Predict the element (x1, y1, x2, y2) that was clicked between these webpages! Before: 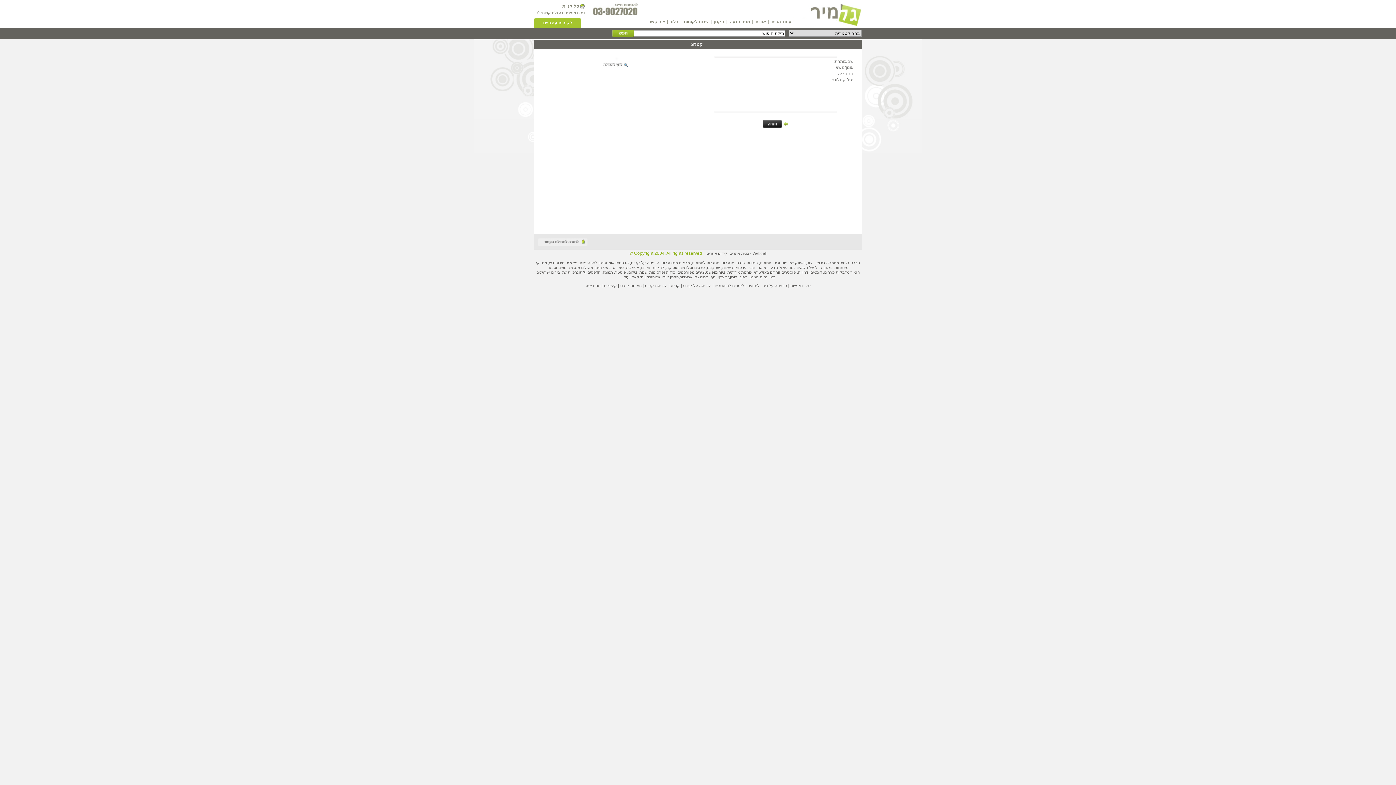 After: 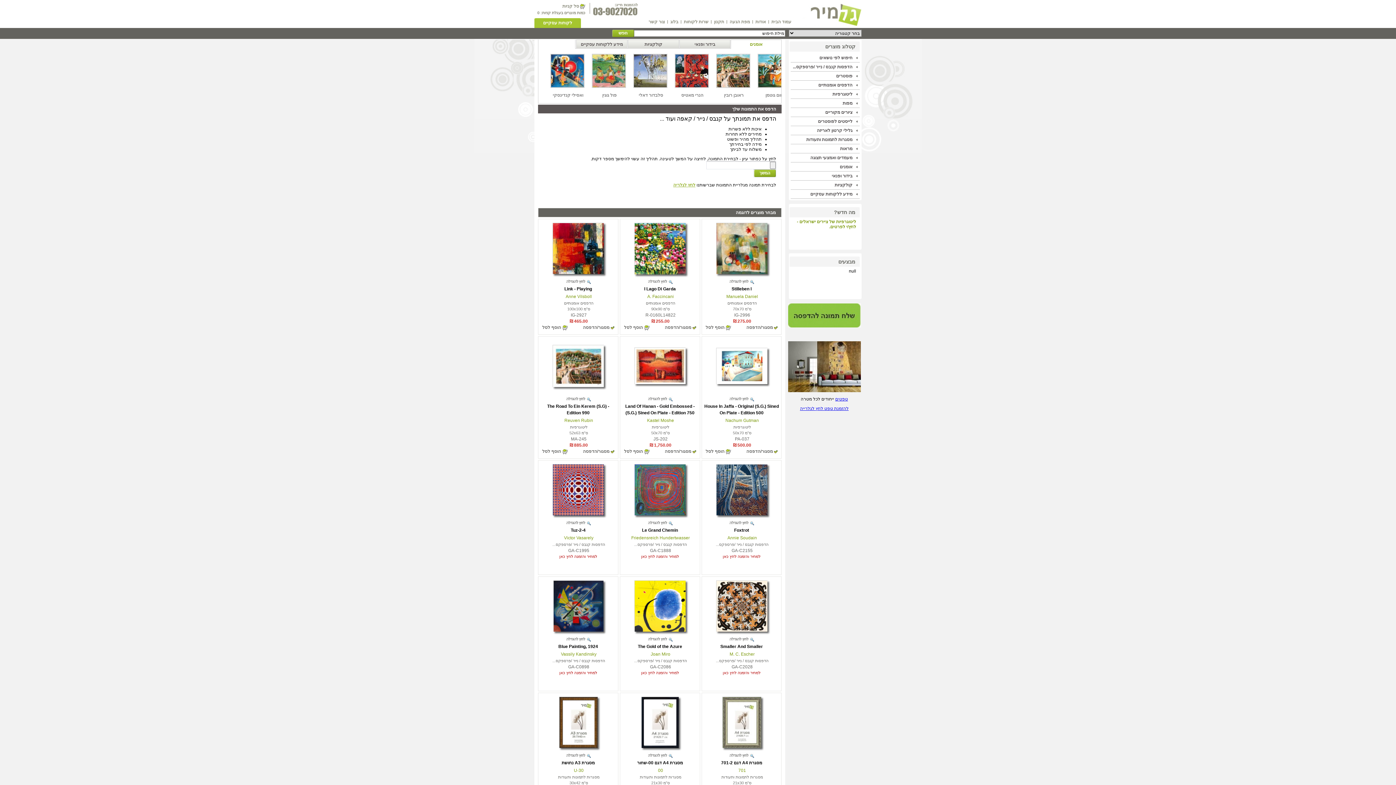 Action: bbox: (692, 260, 719, 265) label: מסגרות לתמונות